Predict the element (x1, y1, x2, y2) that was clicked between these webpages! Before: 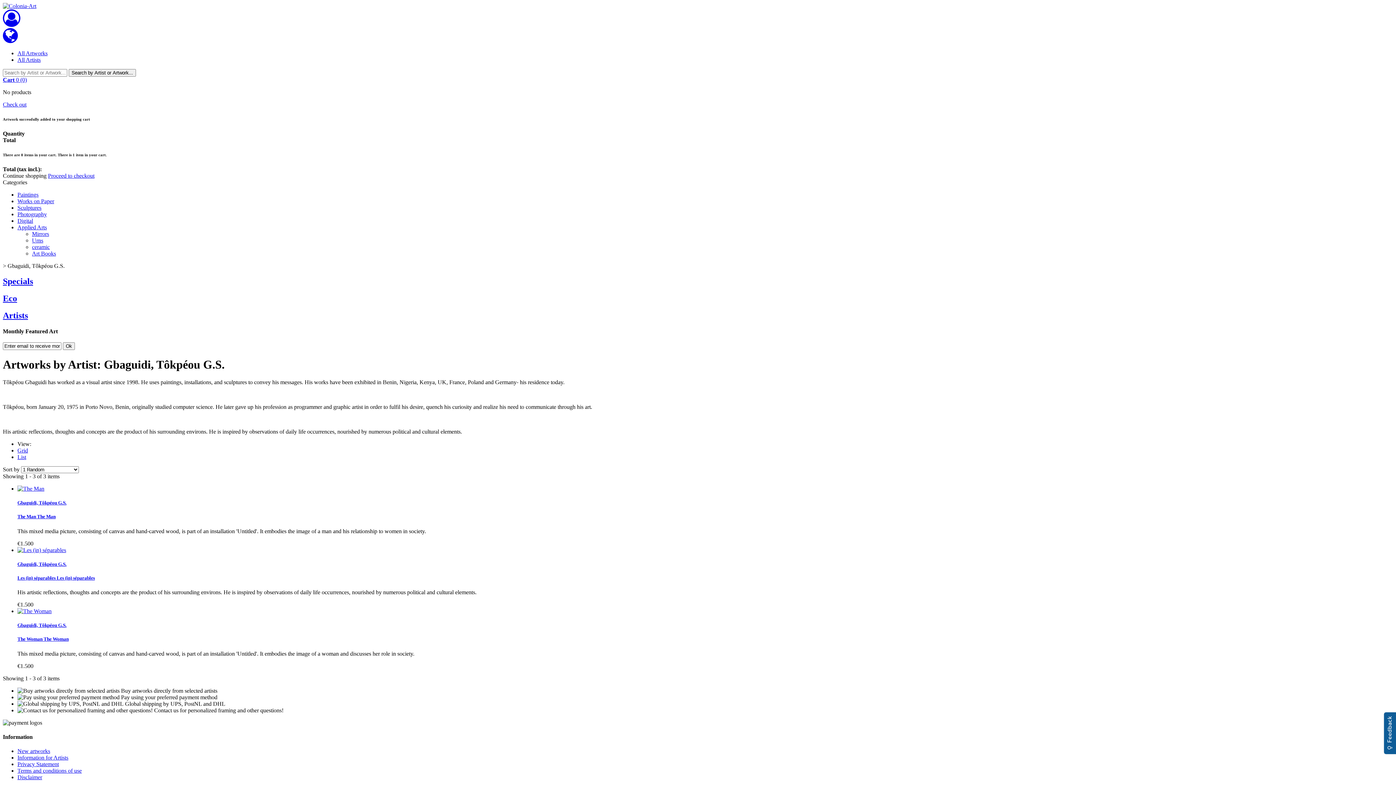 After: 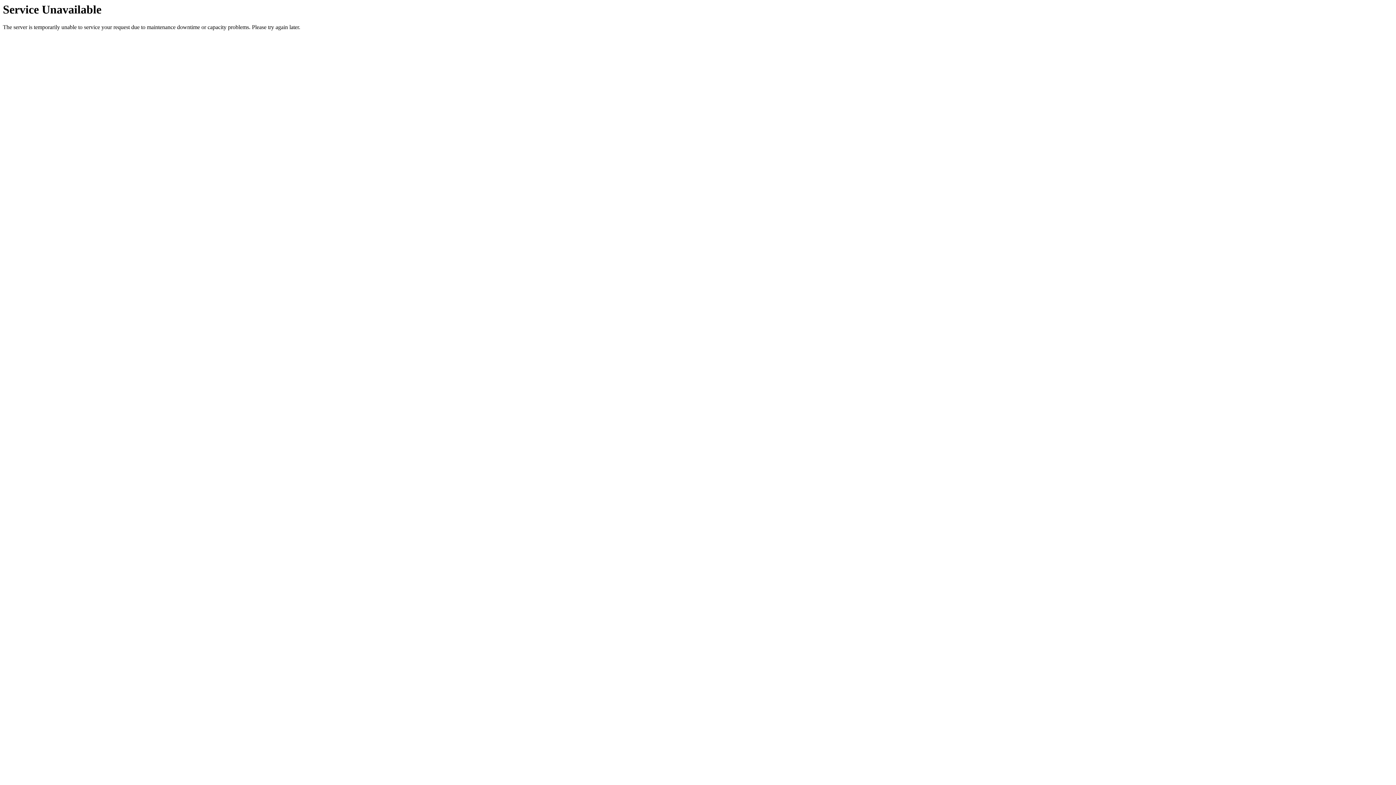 Action: label: Artists bbox: (2, 310, 28, 320)